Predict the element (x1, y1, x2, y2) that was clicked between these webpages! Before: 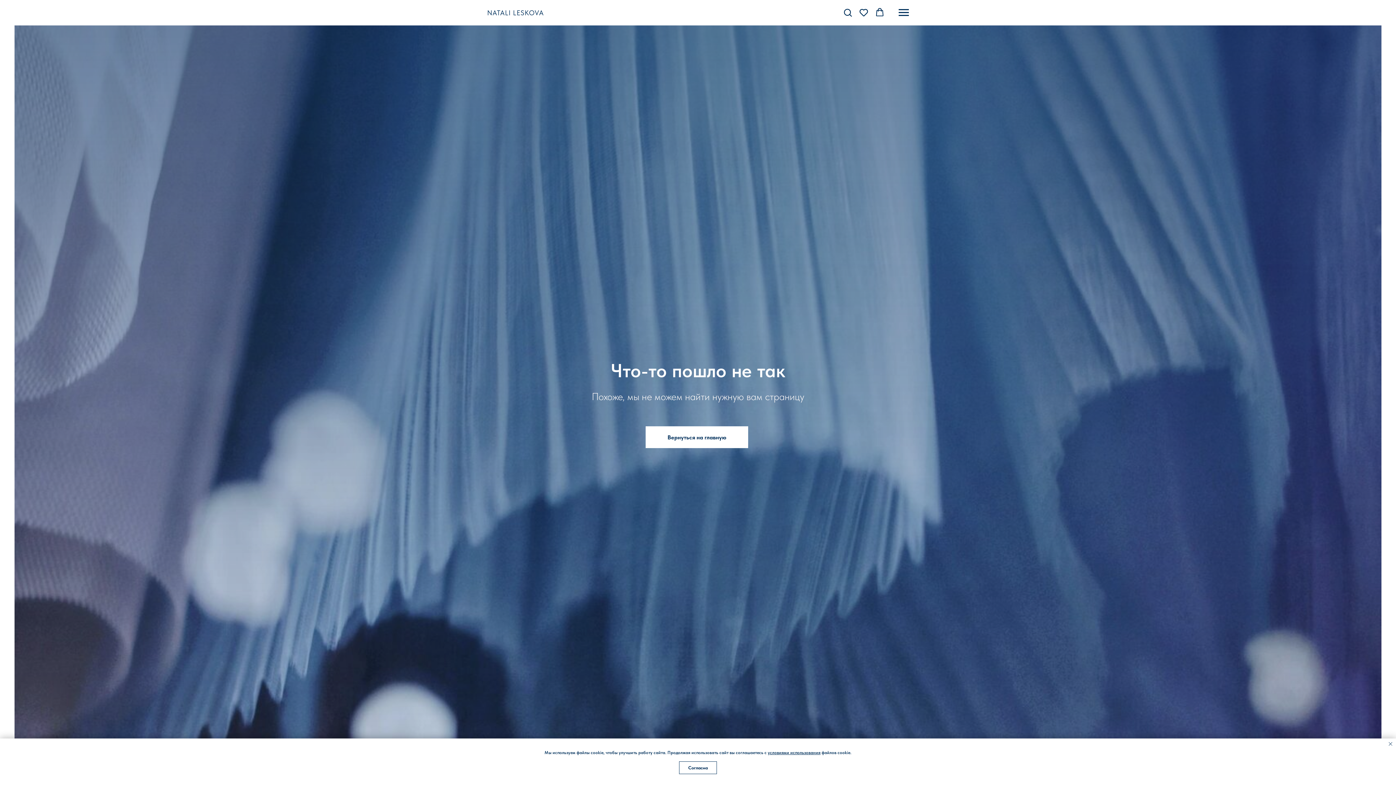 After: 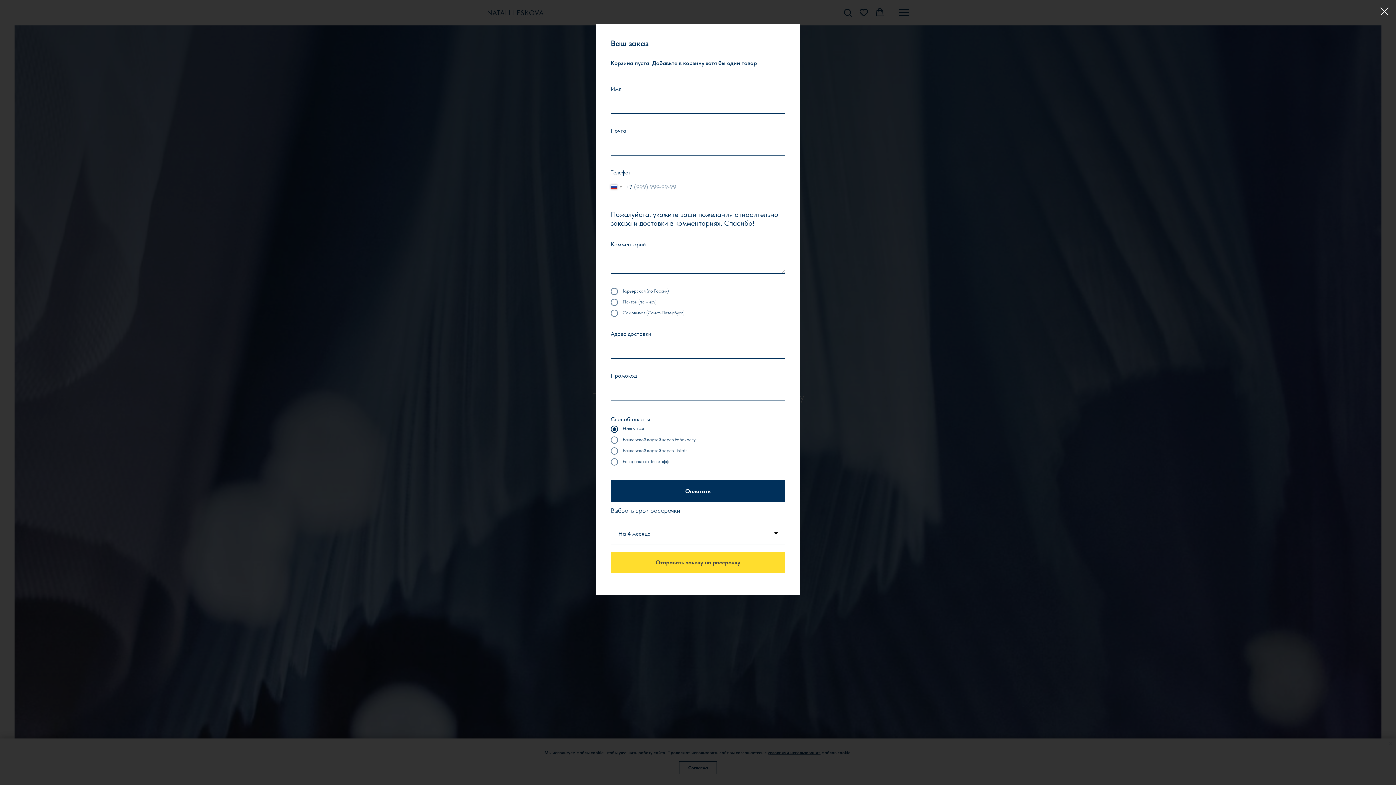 Action: label: Корзина bbox: (875, 8, 884, 16)